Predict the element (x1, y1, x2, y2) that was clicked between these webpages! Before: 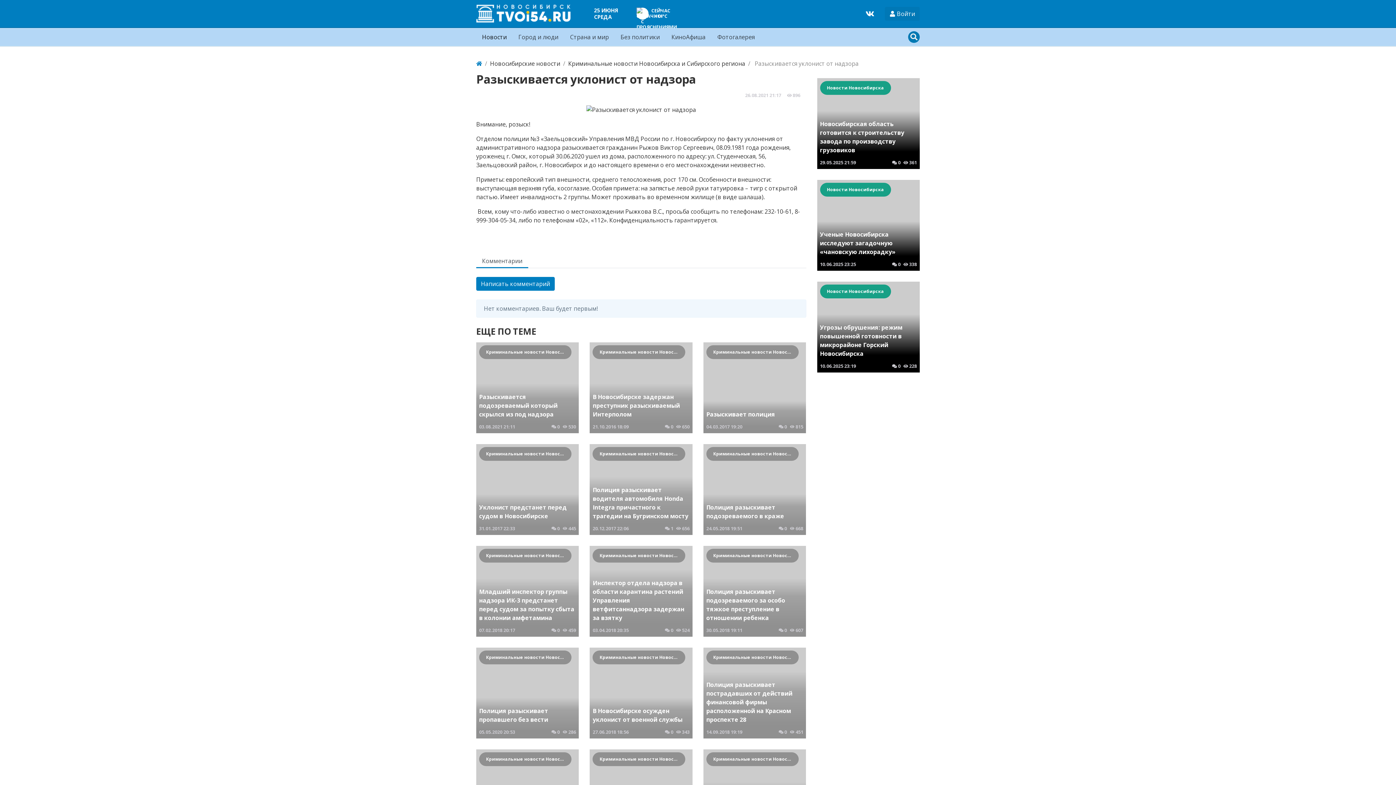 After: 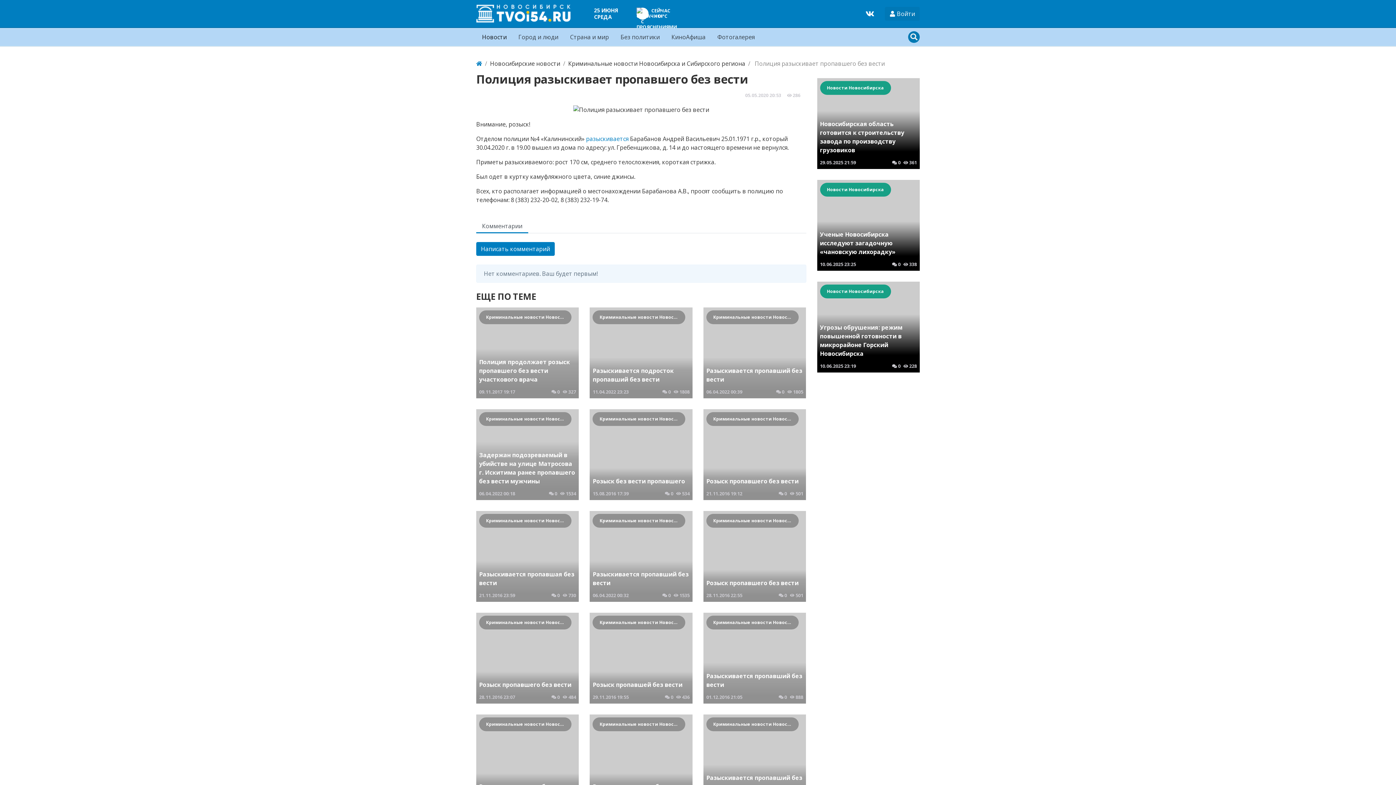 Action: label: Криминальные новости Новосибирска и Сибирского региона
Полиция разыскивает пропавшего без вести
05.05.2020 20:53
 0
 286 bbox: (476, 647, 579, 738)